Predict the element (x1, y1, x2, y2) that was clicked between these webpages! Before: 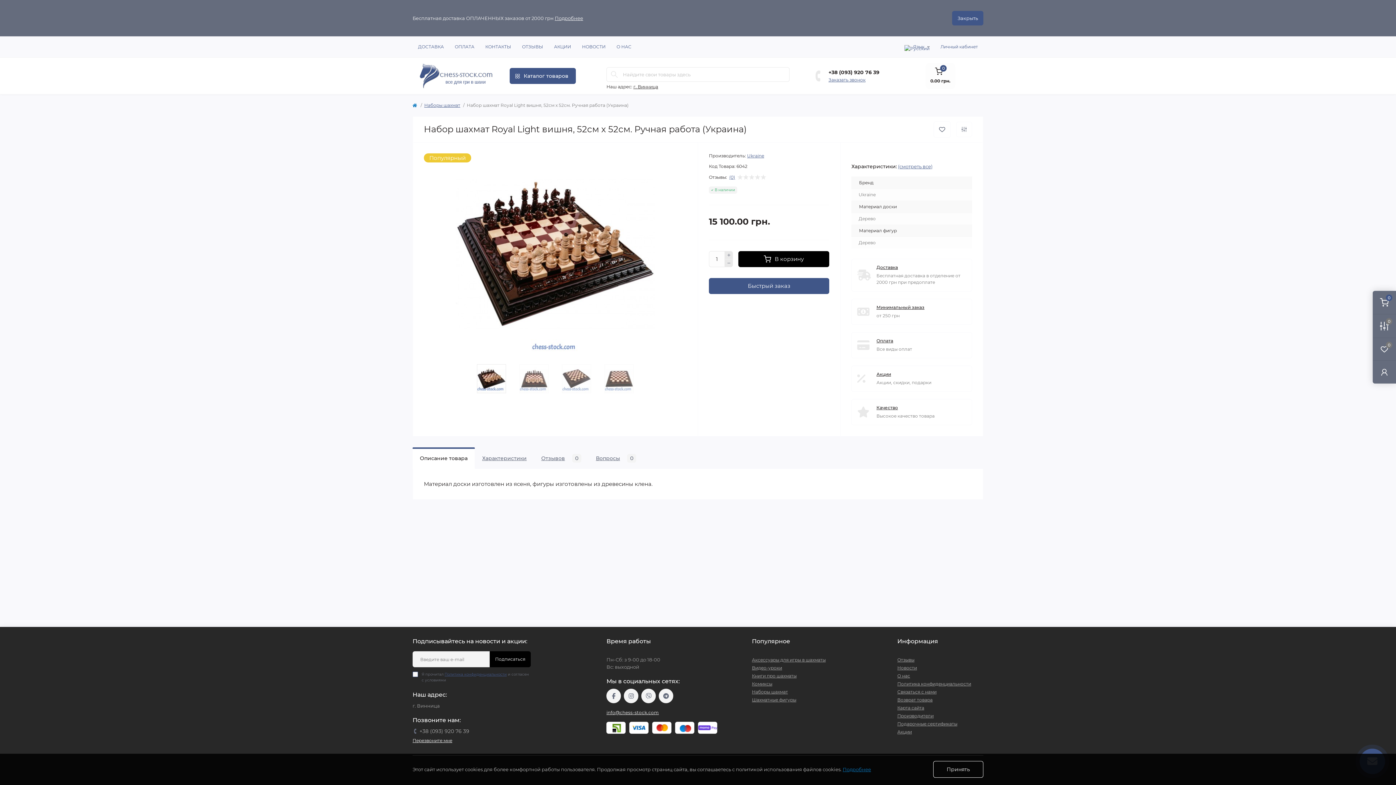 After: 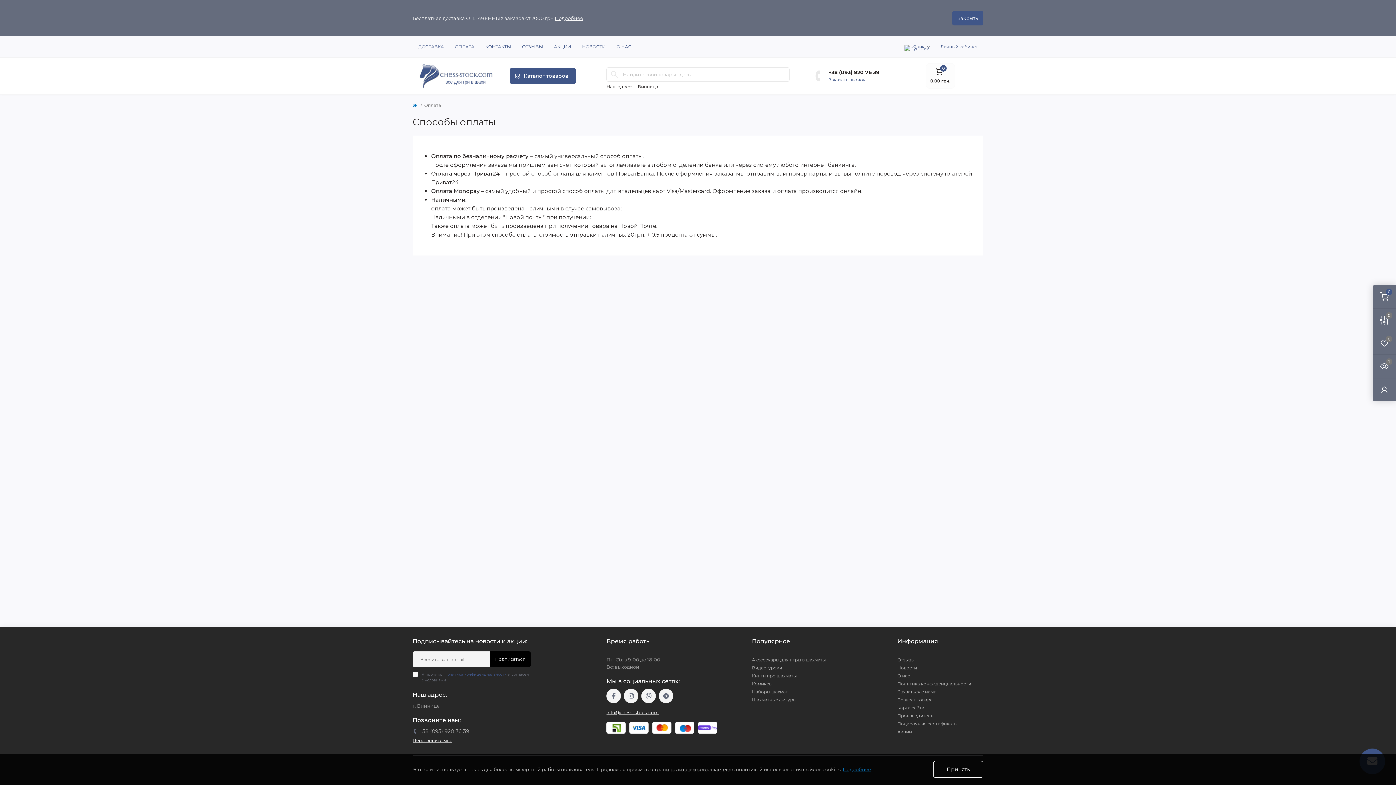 Action: label: ОПЛАТА bbox: (454, 44, 474, 49)